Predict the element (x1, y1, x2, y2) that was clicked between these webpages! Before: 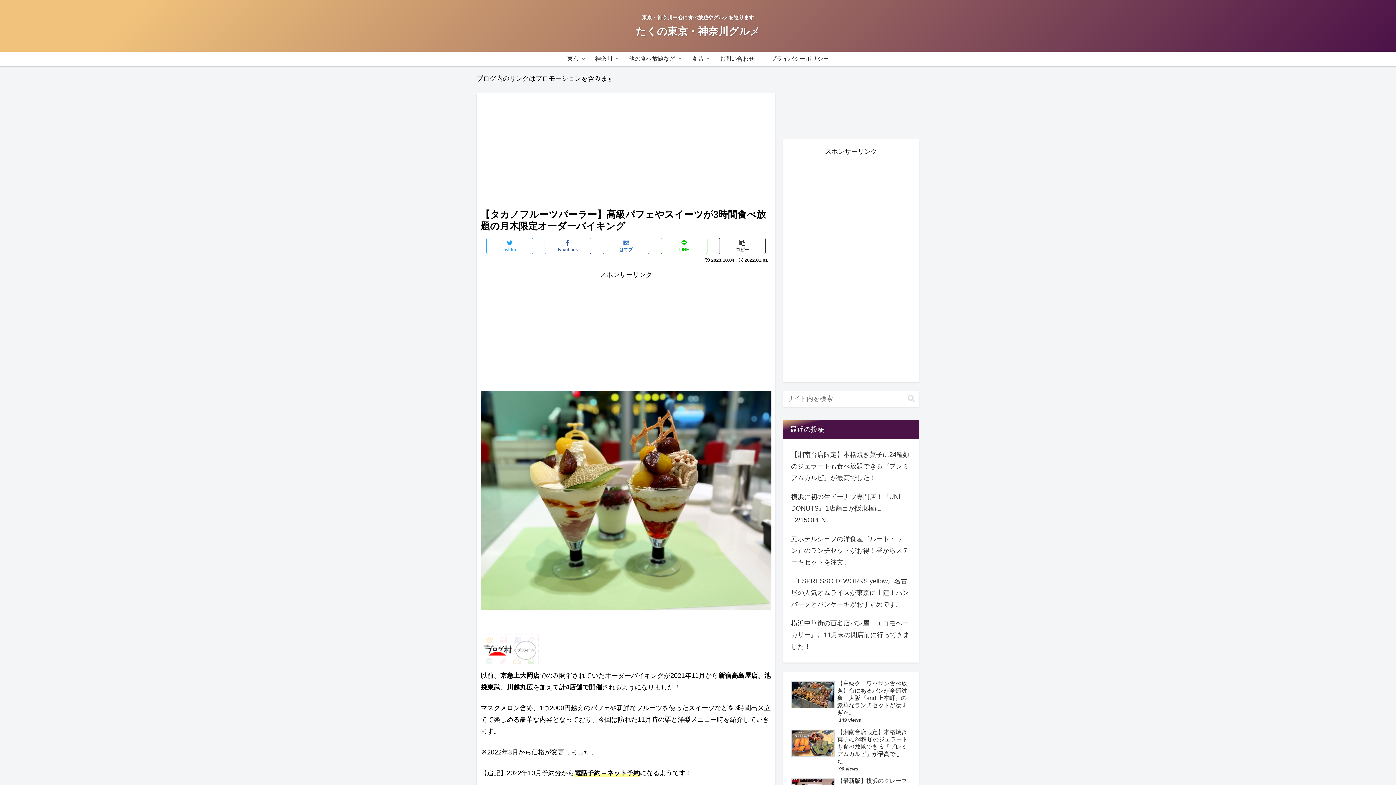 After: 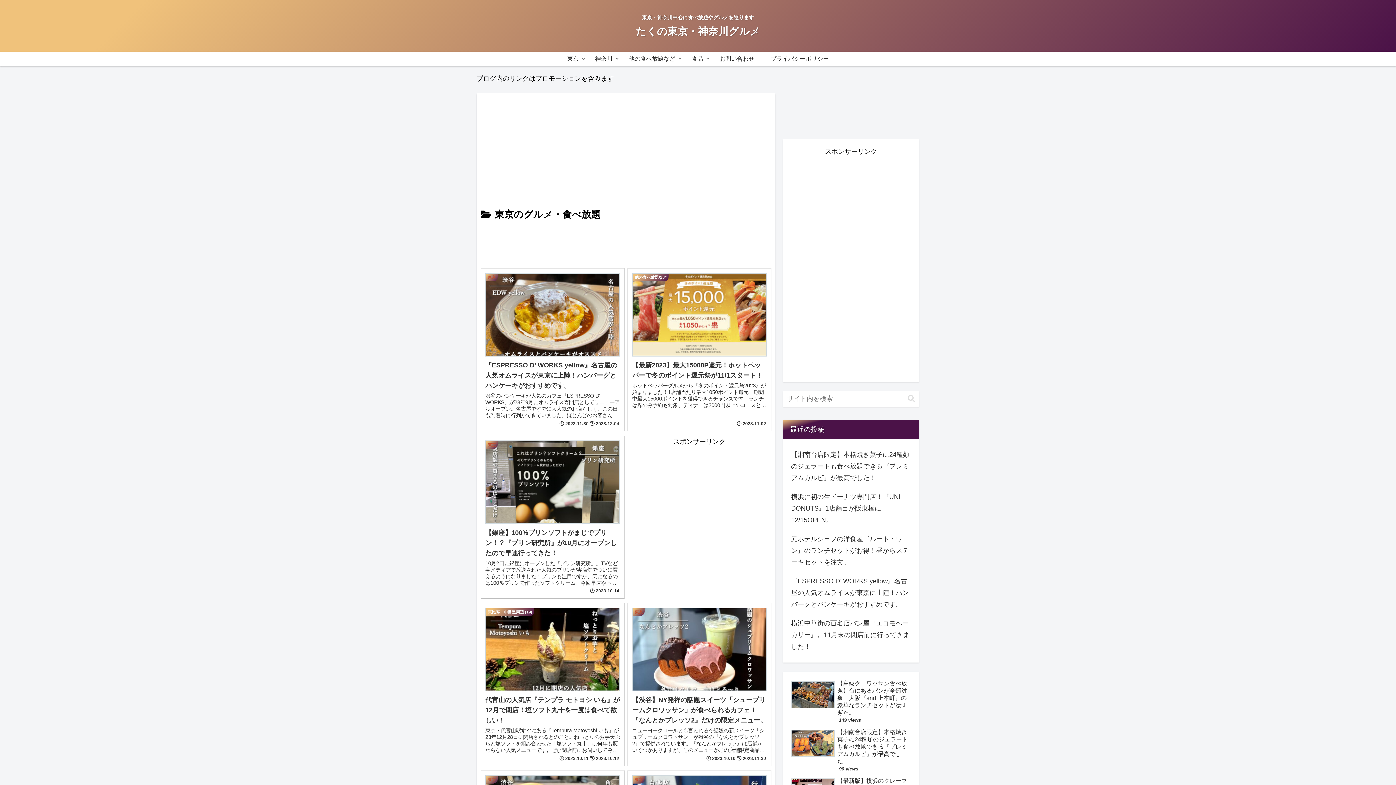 Action: label: 東京 bbox: (559, 51, 587, 66)